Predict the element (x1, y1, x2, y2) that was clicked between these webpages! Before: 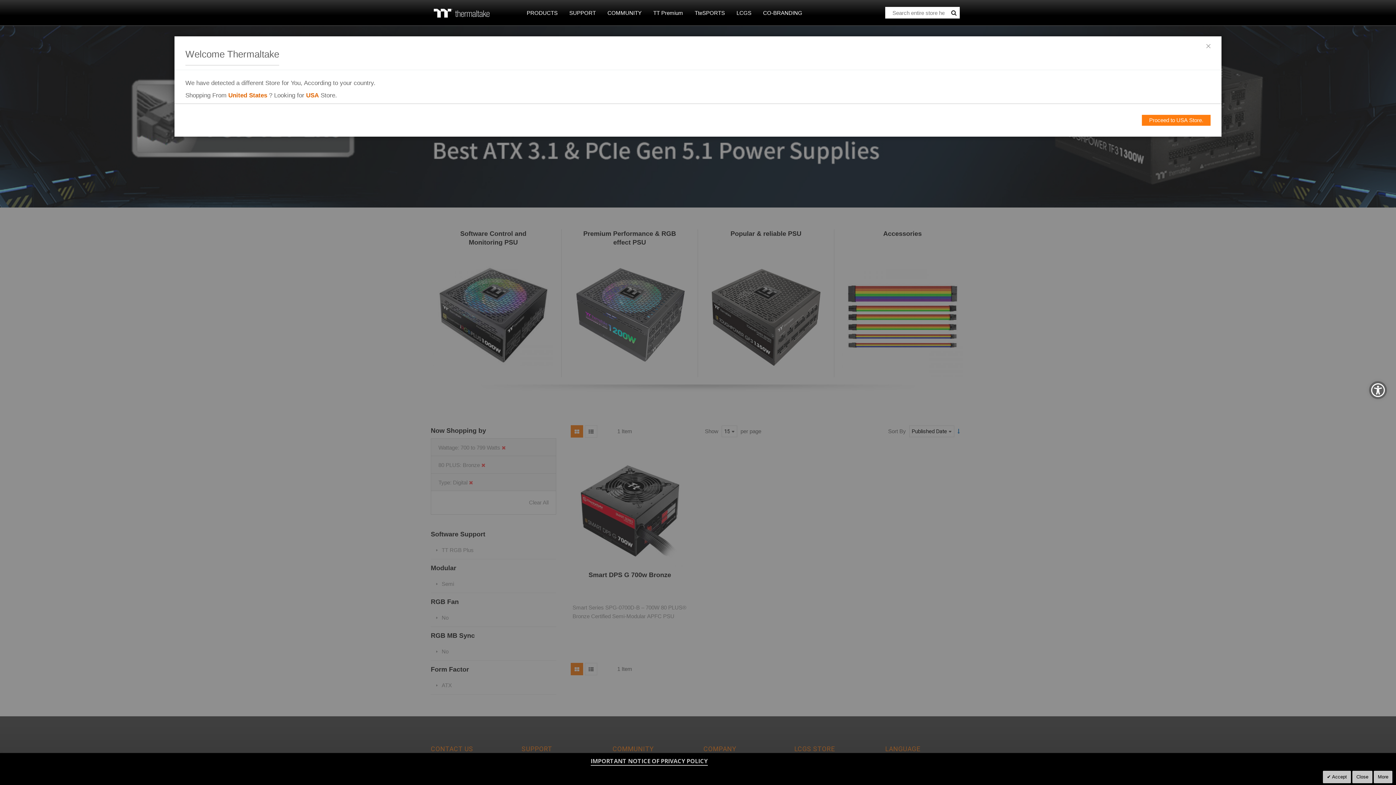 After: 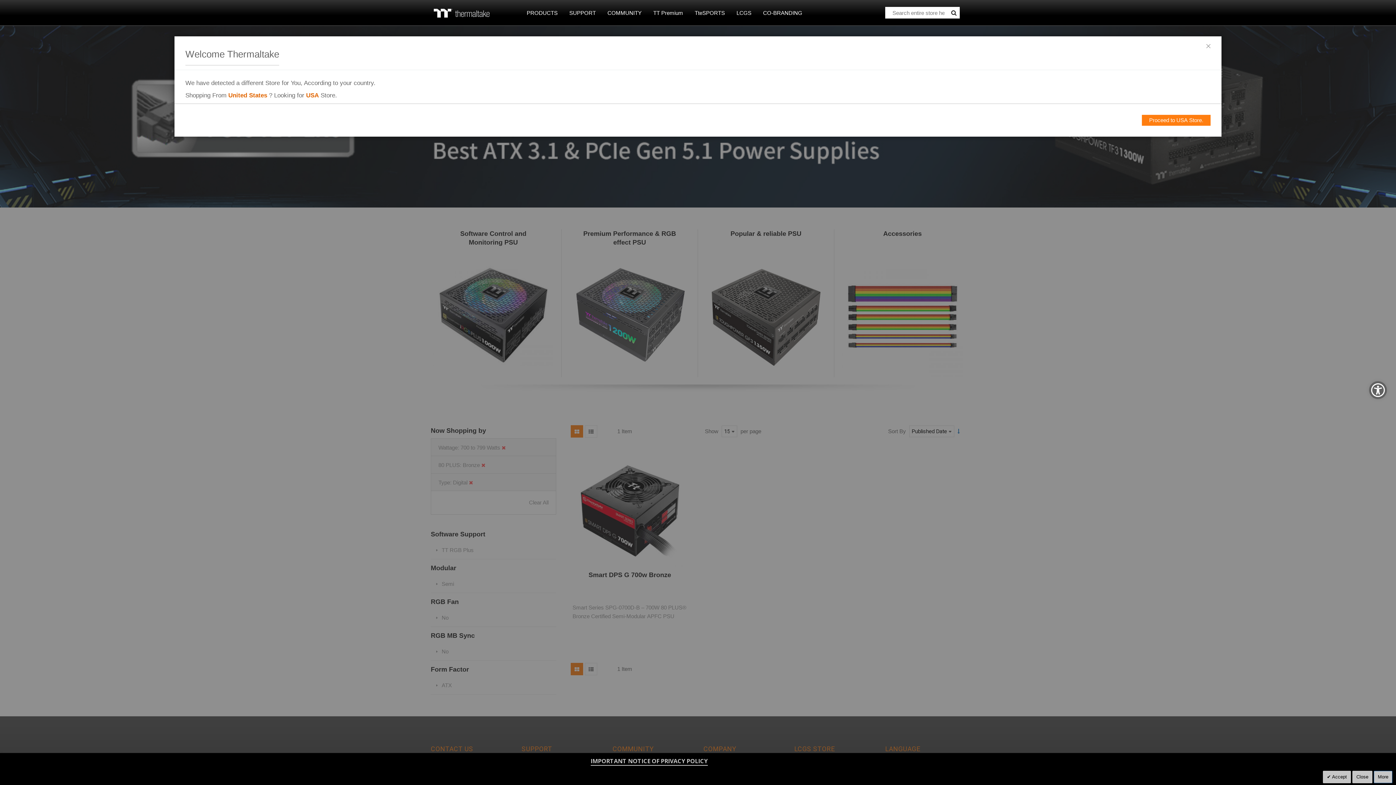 Action: bbox: (1374, 771, 1392, 783) label: More